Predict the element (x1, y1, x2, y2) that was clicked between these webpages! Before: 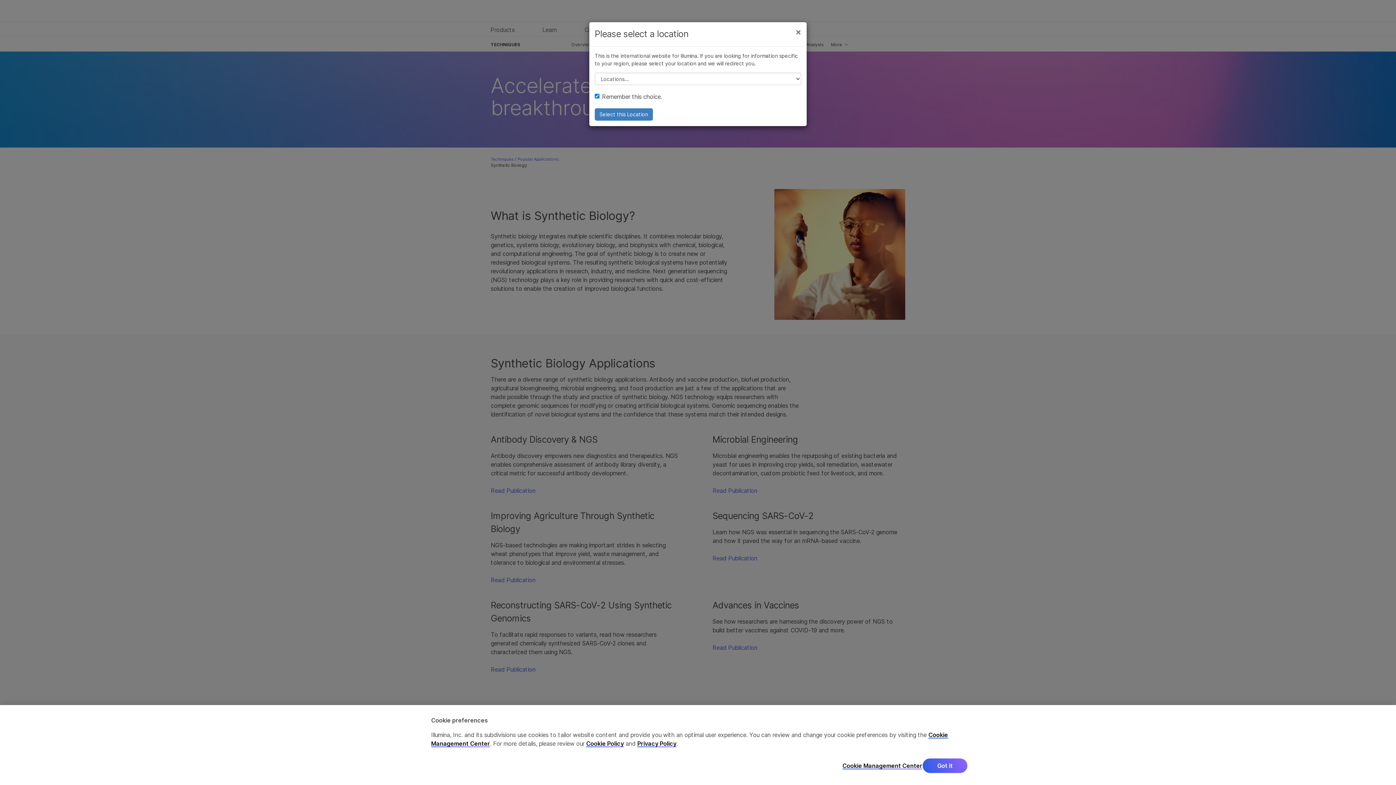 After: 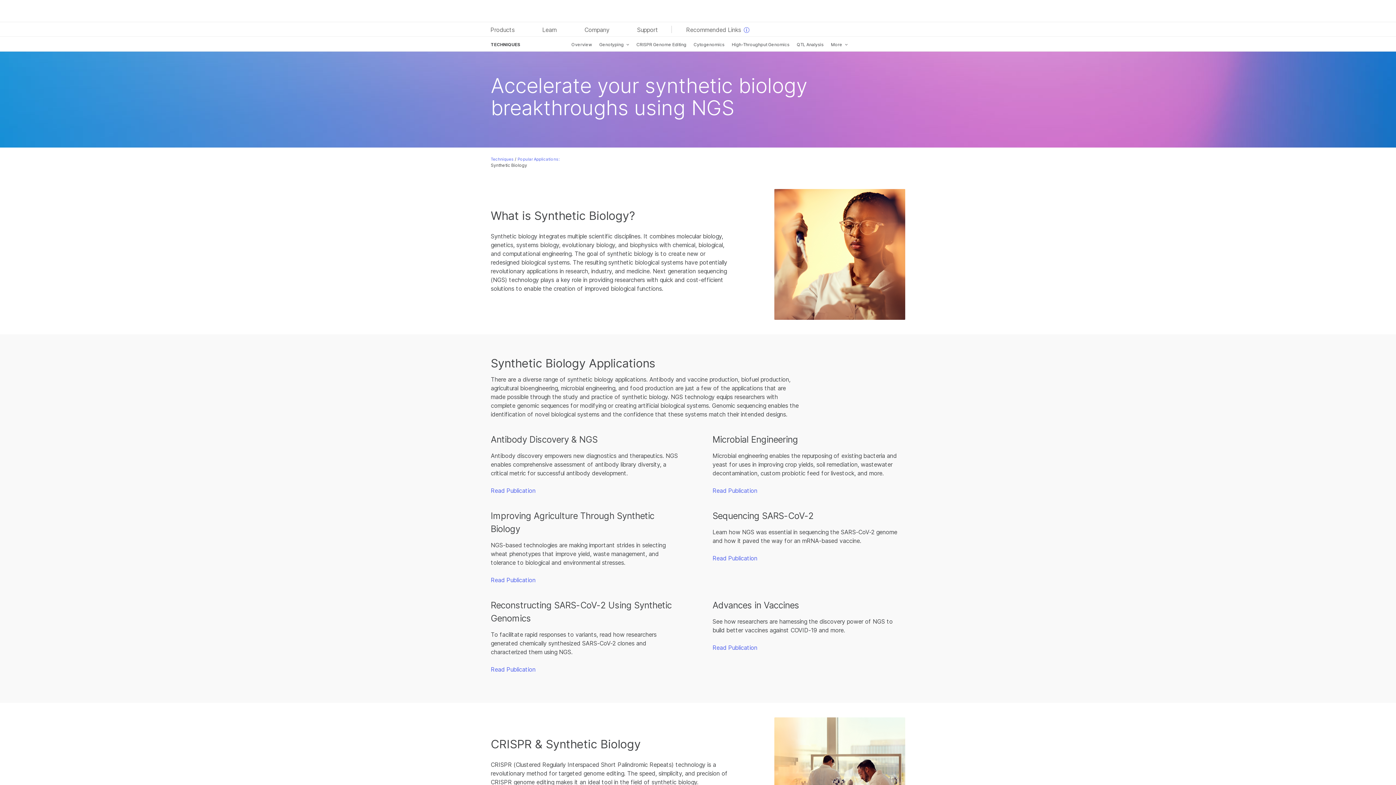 Action: label: Got it bbox: (922, 758, 968, 773)